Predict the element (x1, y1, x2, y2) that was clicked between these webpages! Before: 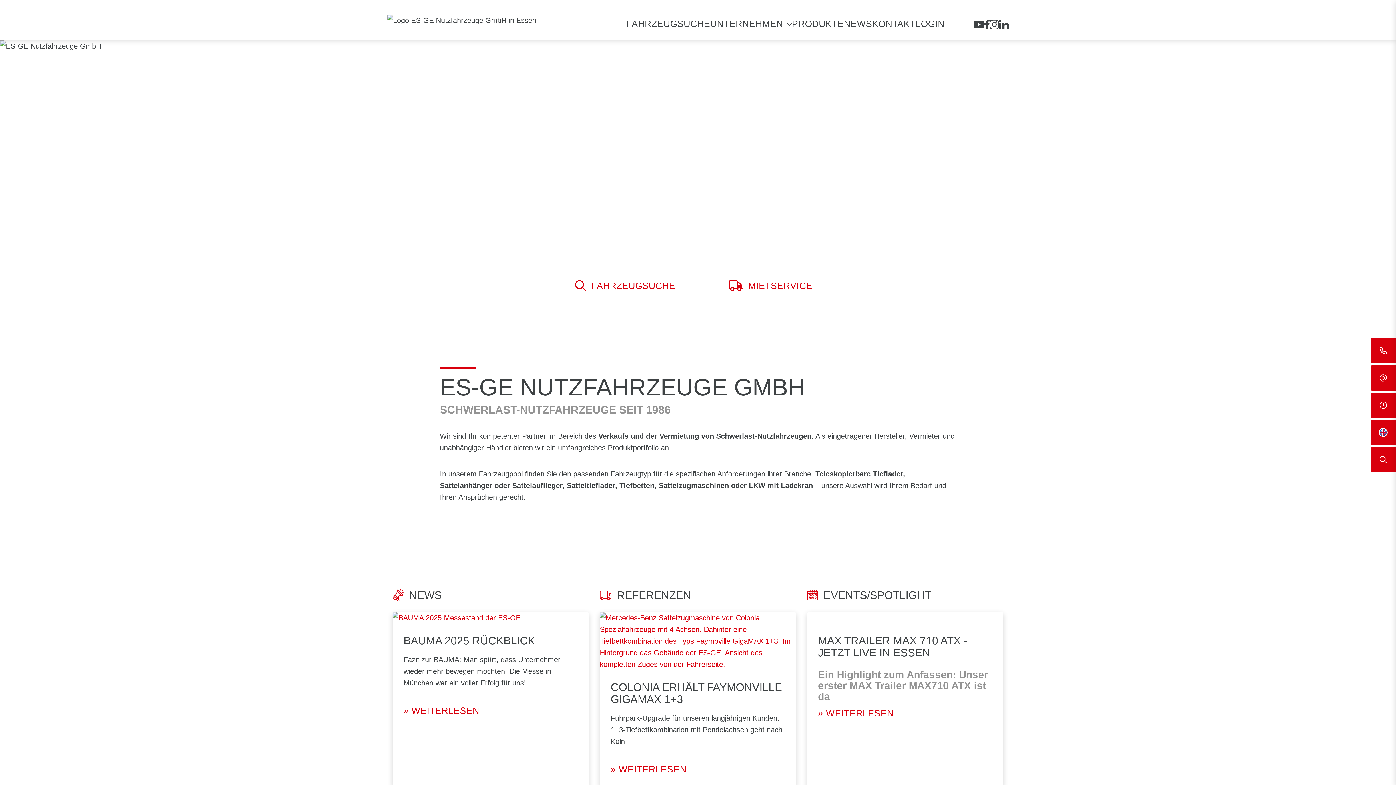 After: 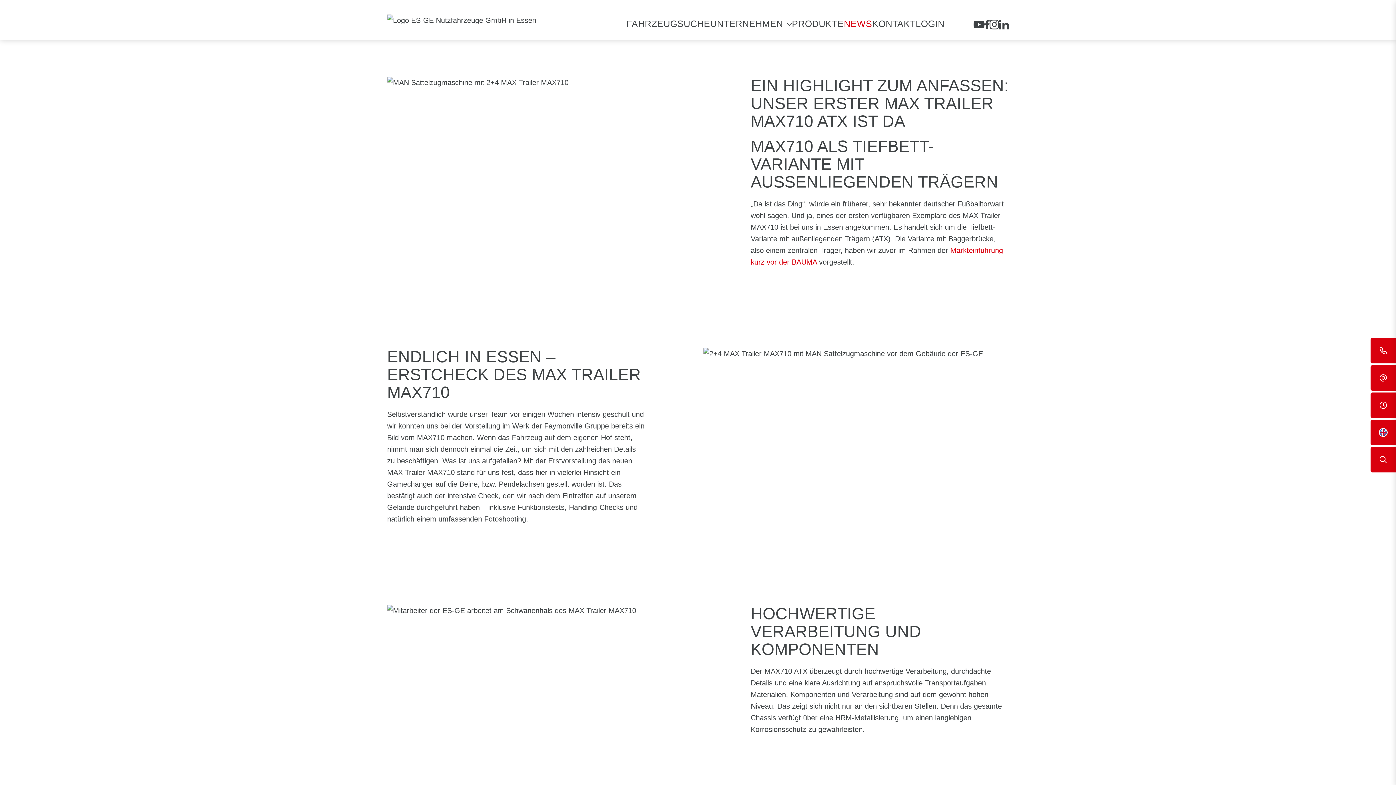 Action: label: » WEITERLESEN bbox: (818, 706, 893, 720)